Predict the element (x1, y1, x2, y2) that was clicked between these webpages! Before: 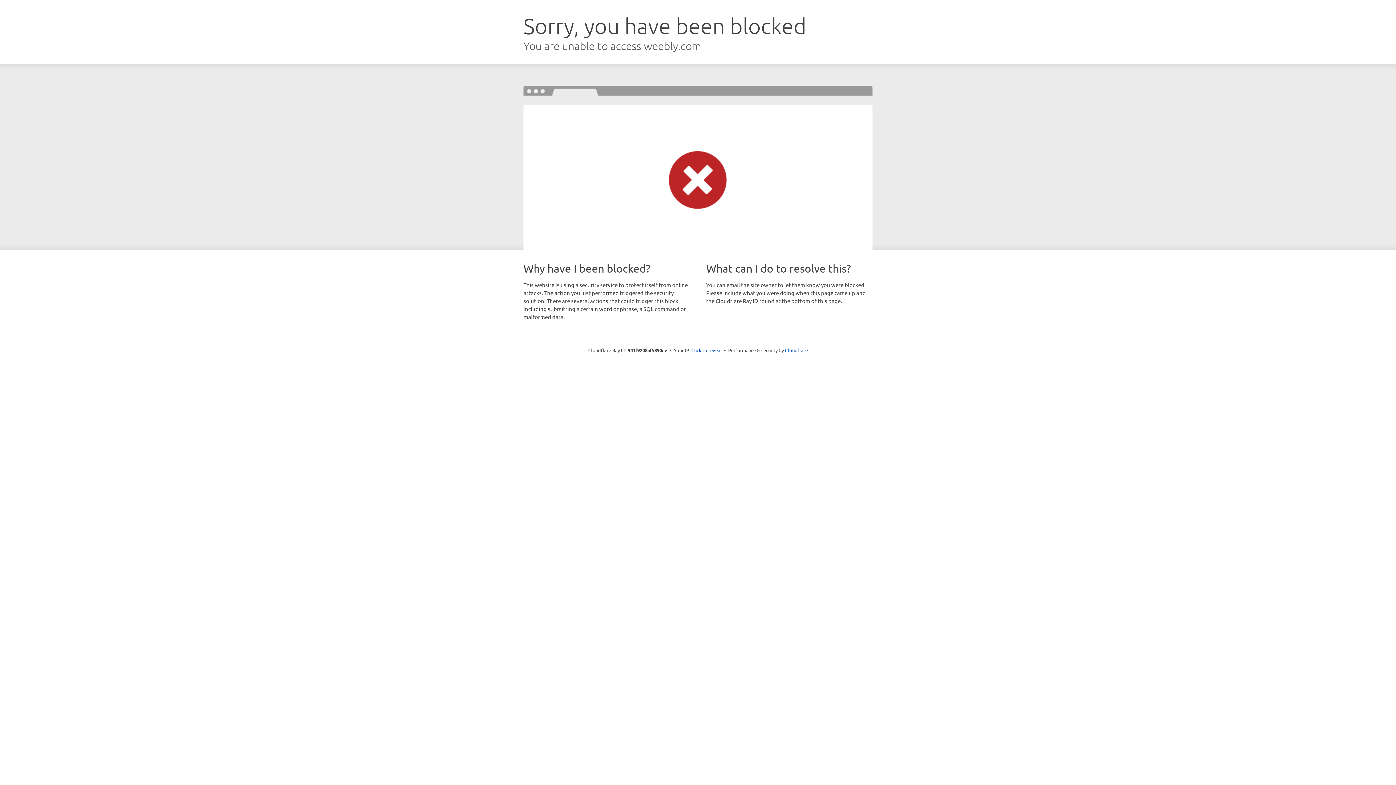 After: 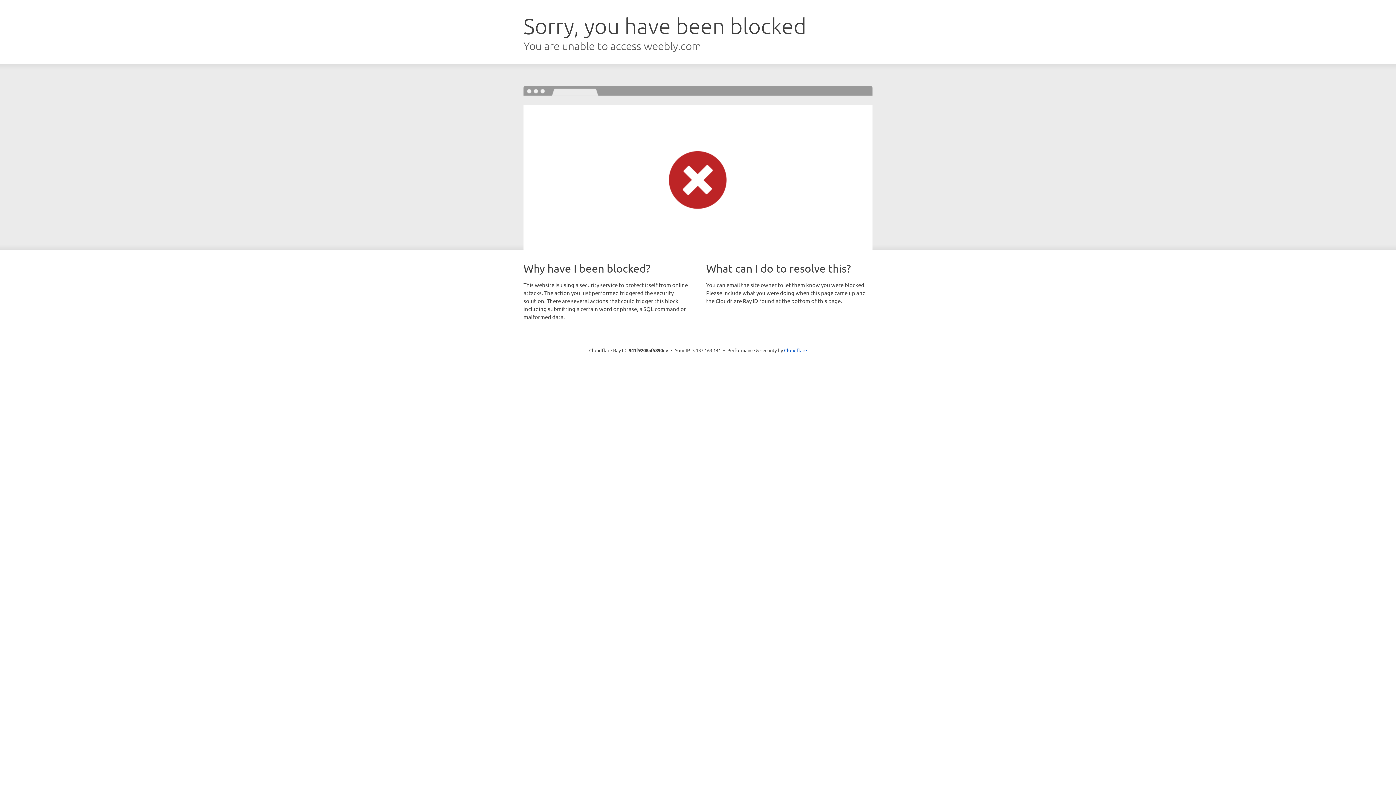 Action: bbox: (691, 346, 722, 353) label: Click to reveal